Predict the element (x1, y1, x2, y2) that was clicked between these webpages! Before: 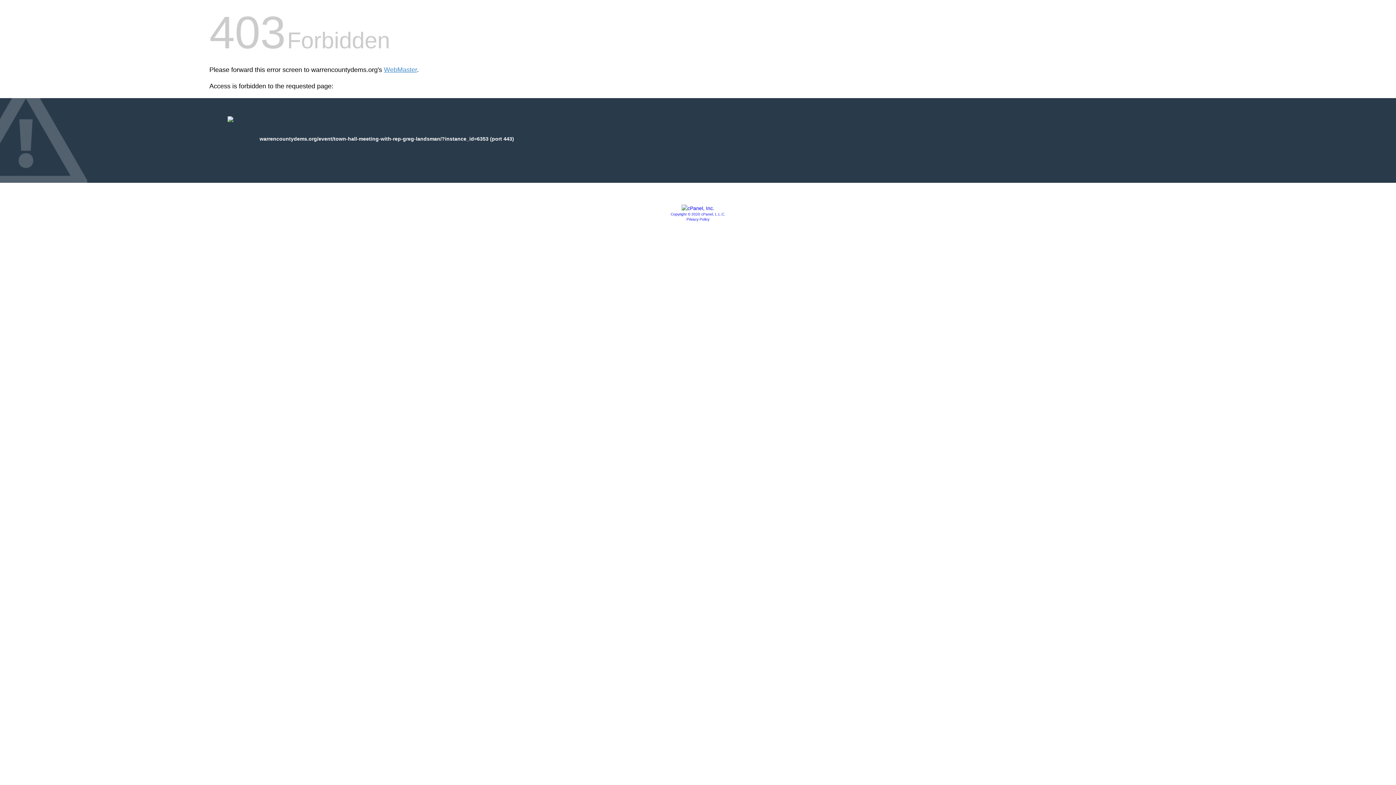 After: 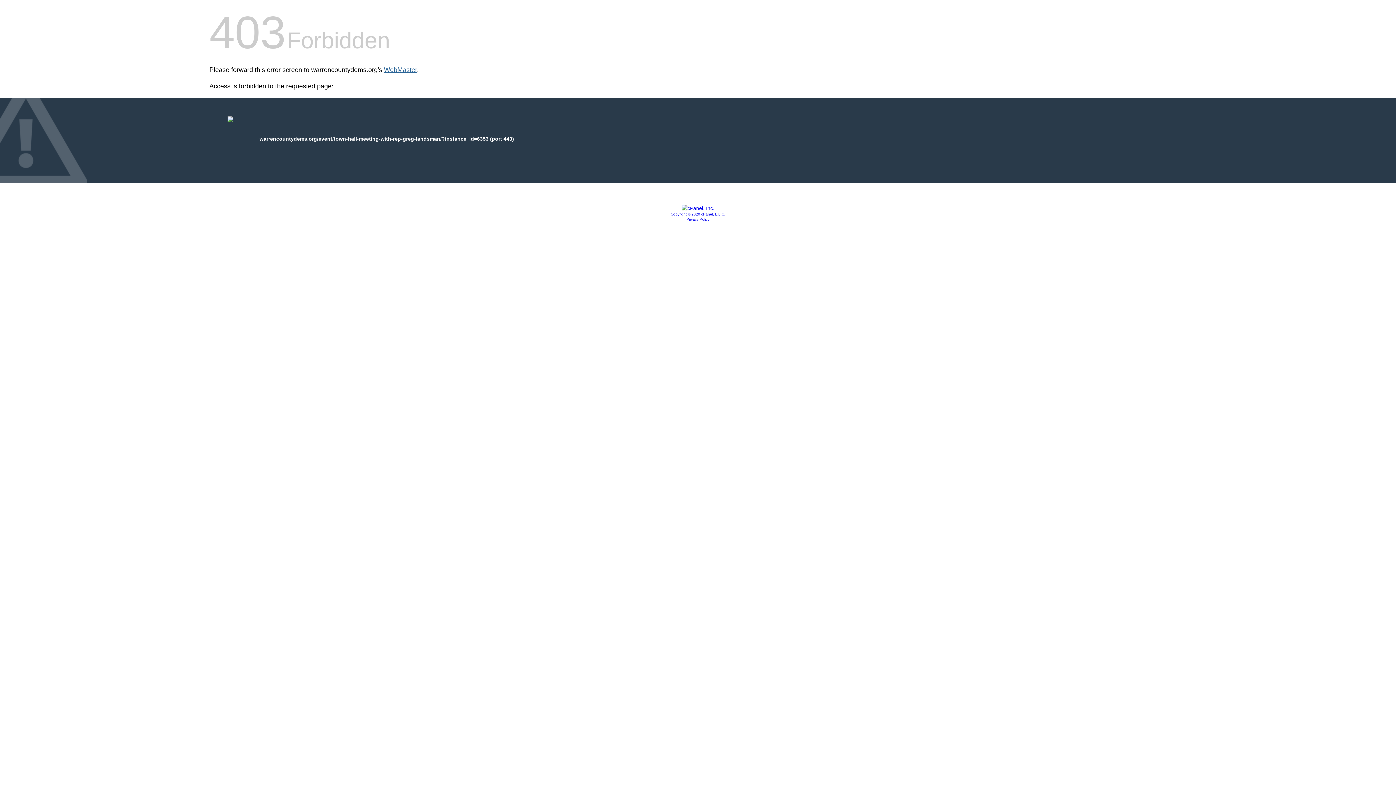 Action: label: WebMaster bbox: (384, 66, 417, 73)